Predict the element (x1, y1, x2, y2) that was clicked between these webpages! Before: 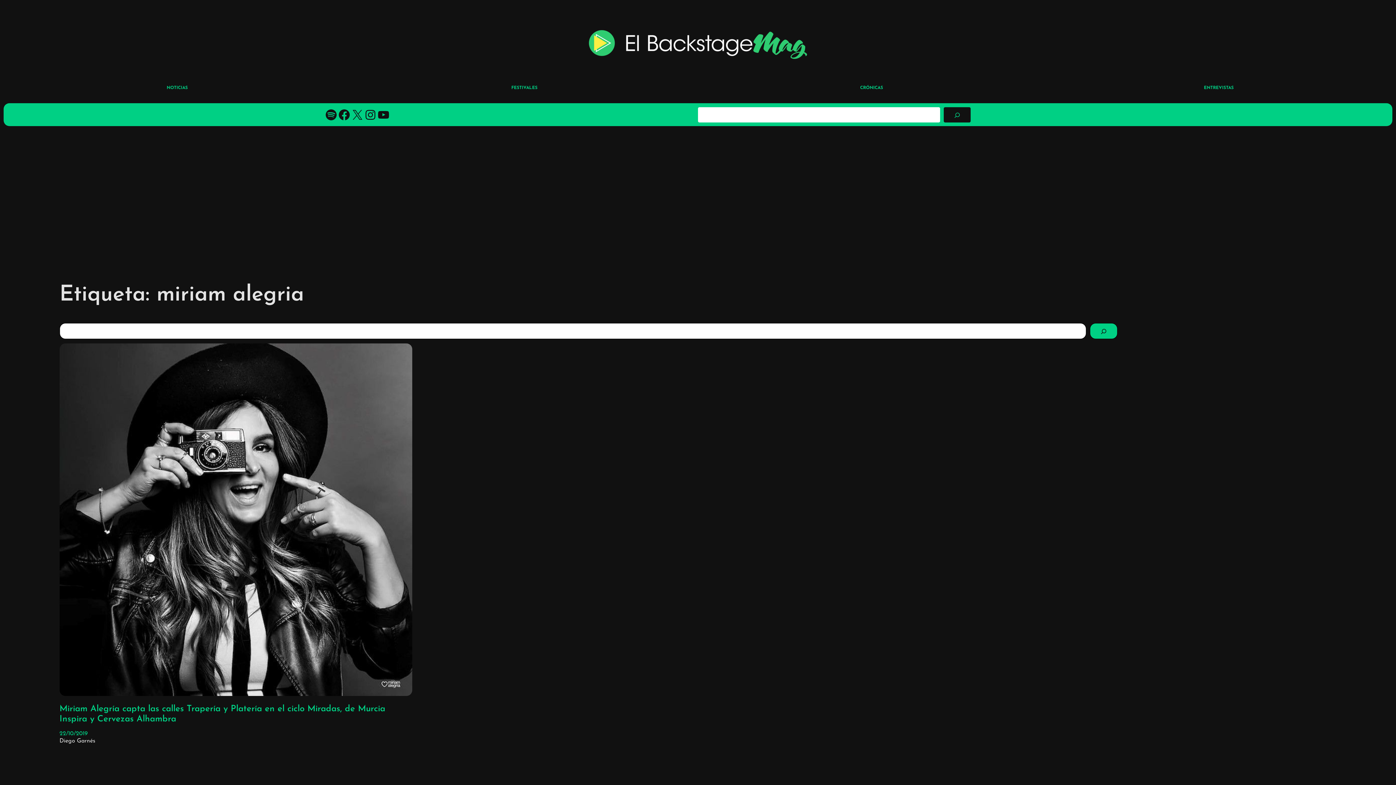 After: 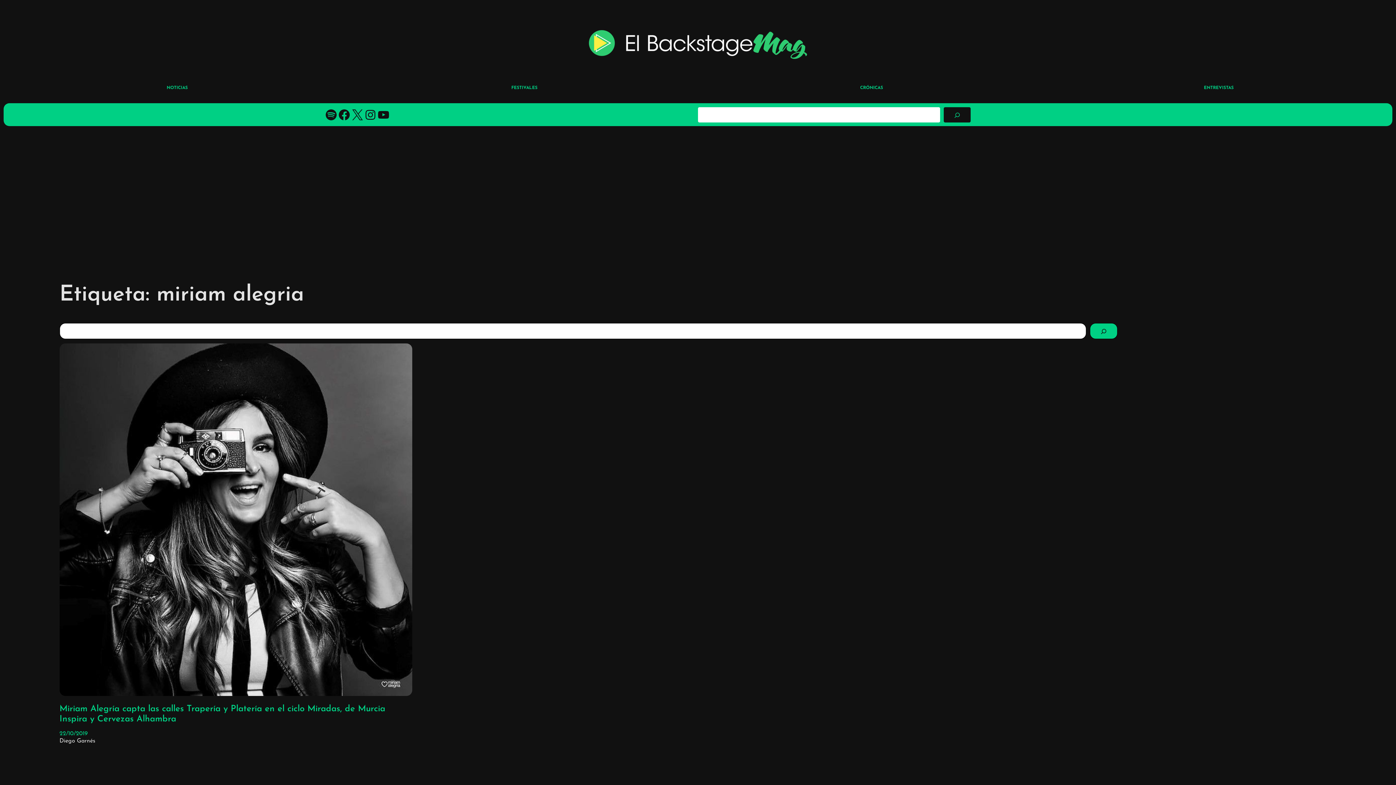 Action: bbox: (350, 108, 364, 121) label: X